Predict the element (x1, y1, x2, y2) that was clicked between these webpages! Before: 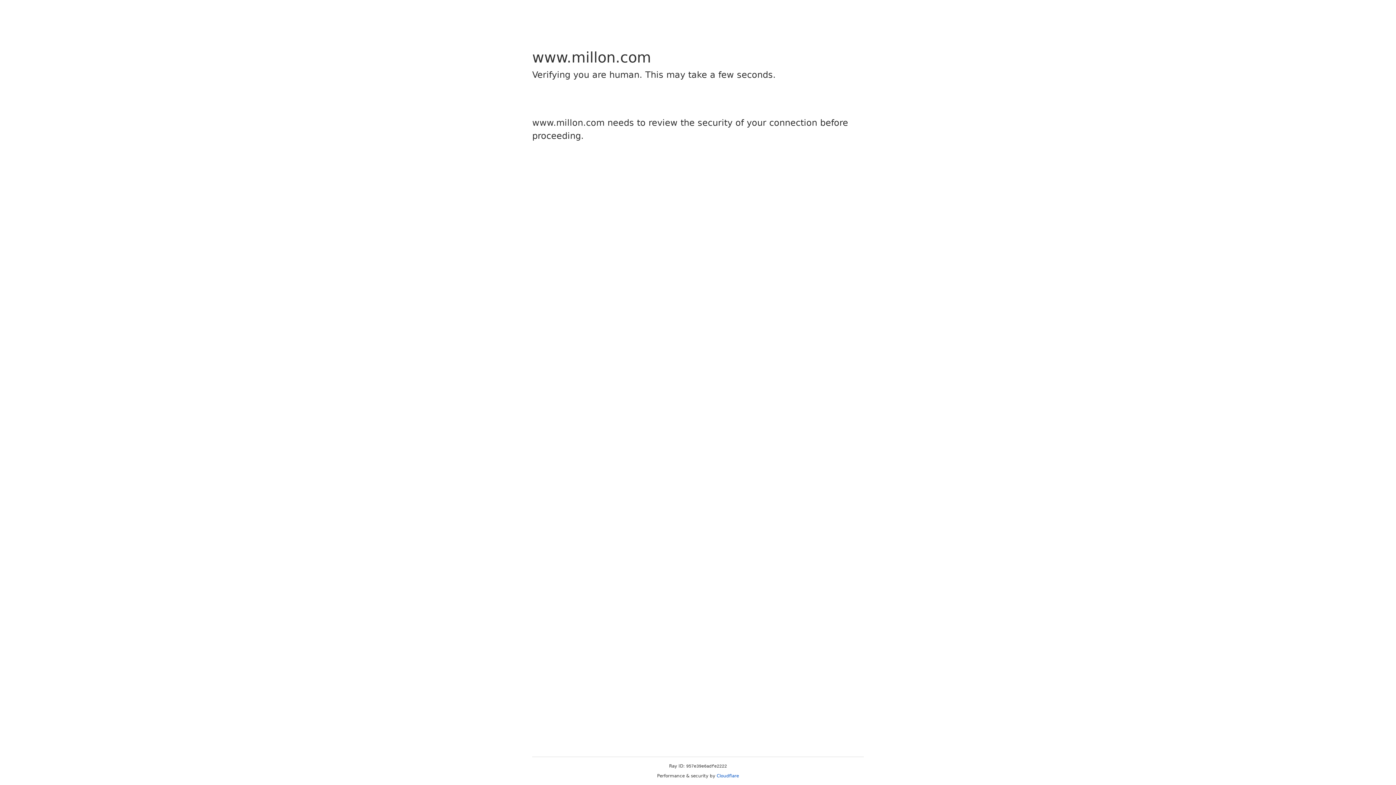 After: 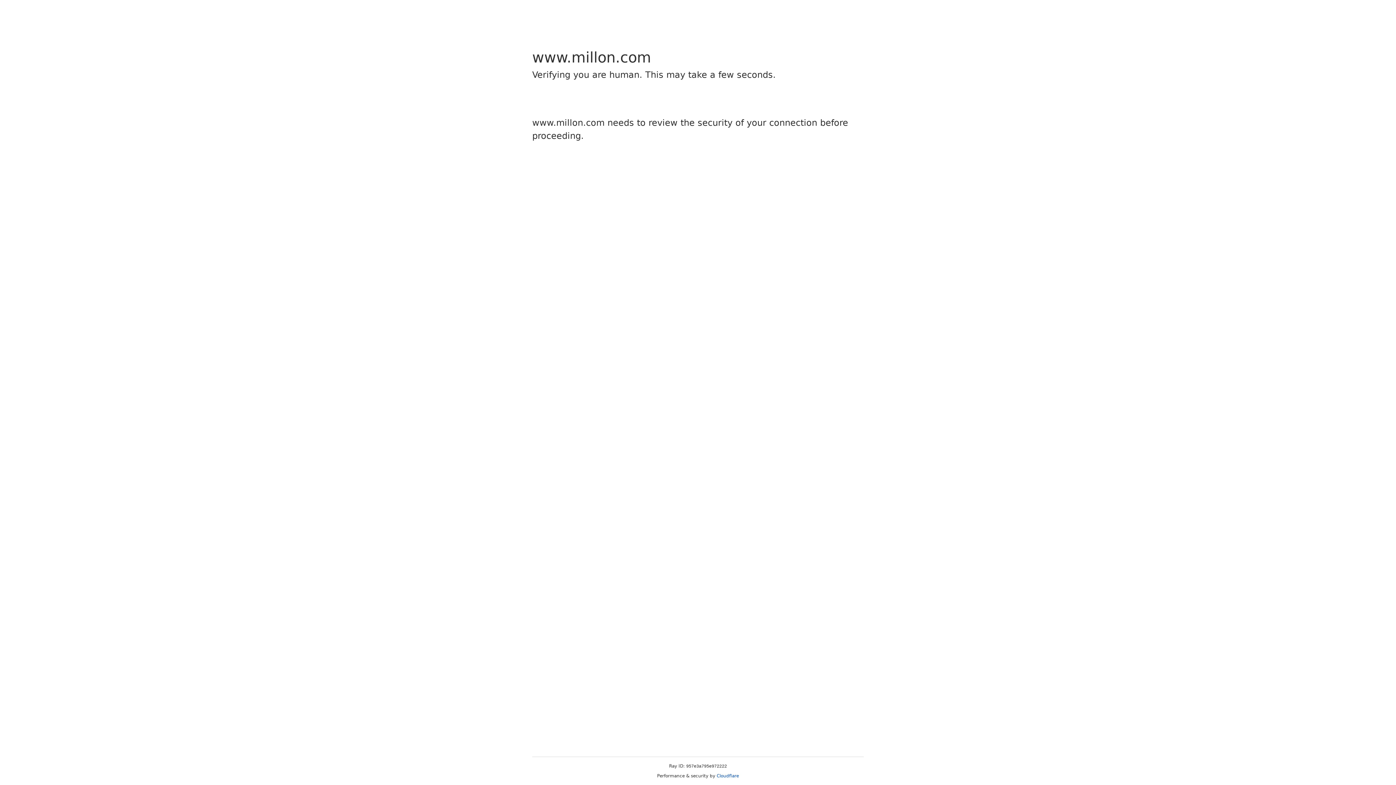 Action: bbox: (716, 773, 739, 778) label: Cloudflare